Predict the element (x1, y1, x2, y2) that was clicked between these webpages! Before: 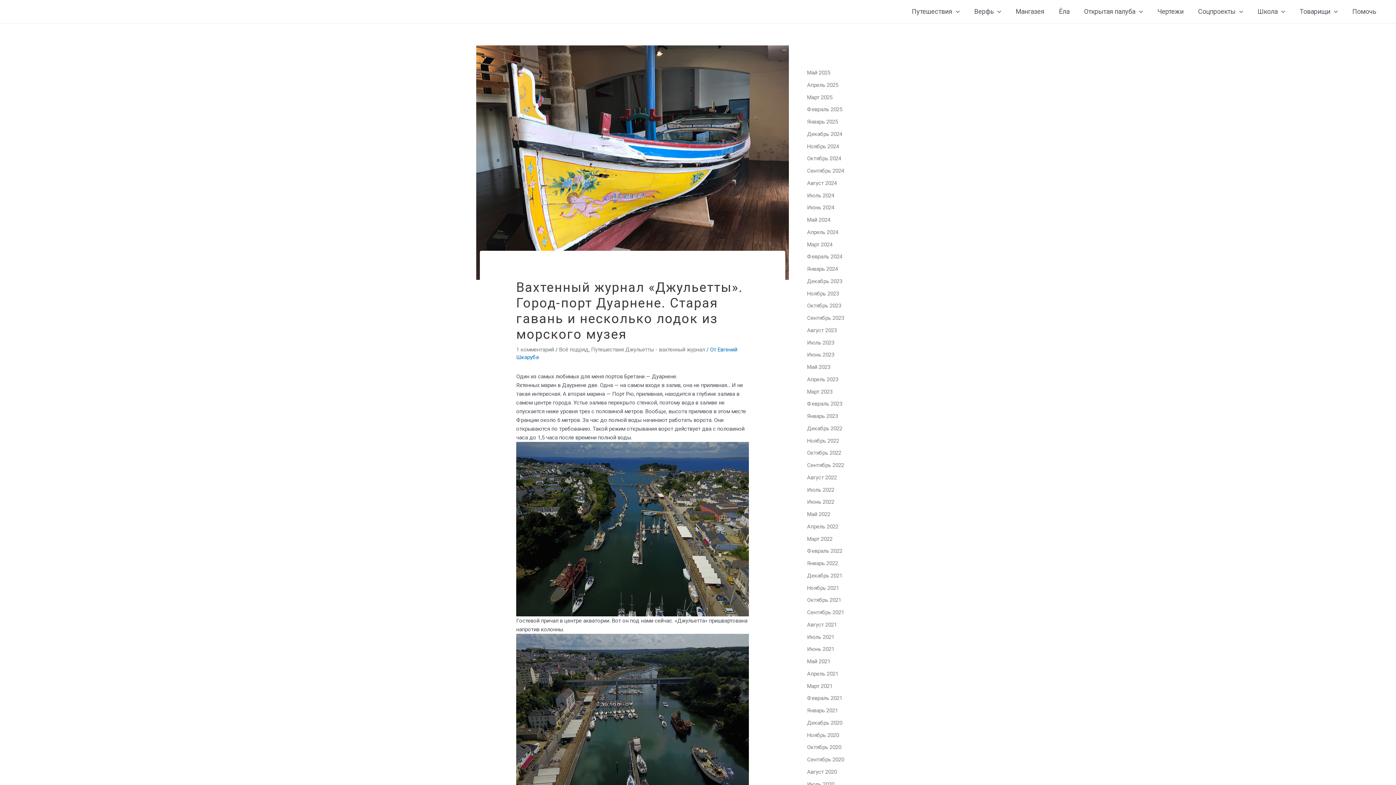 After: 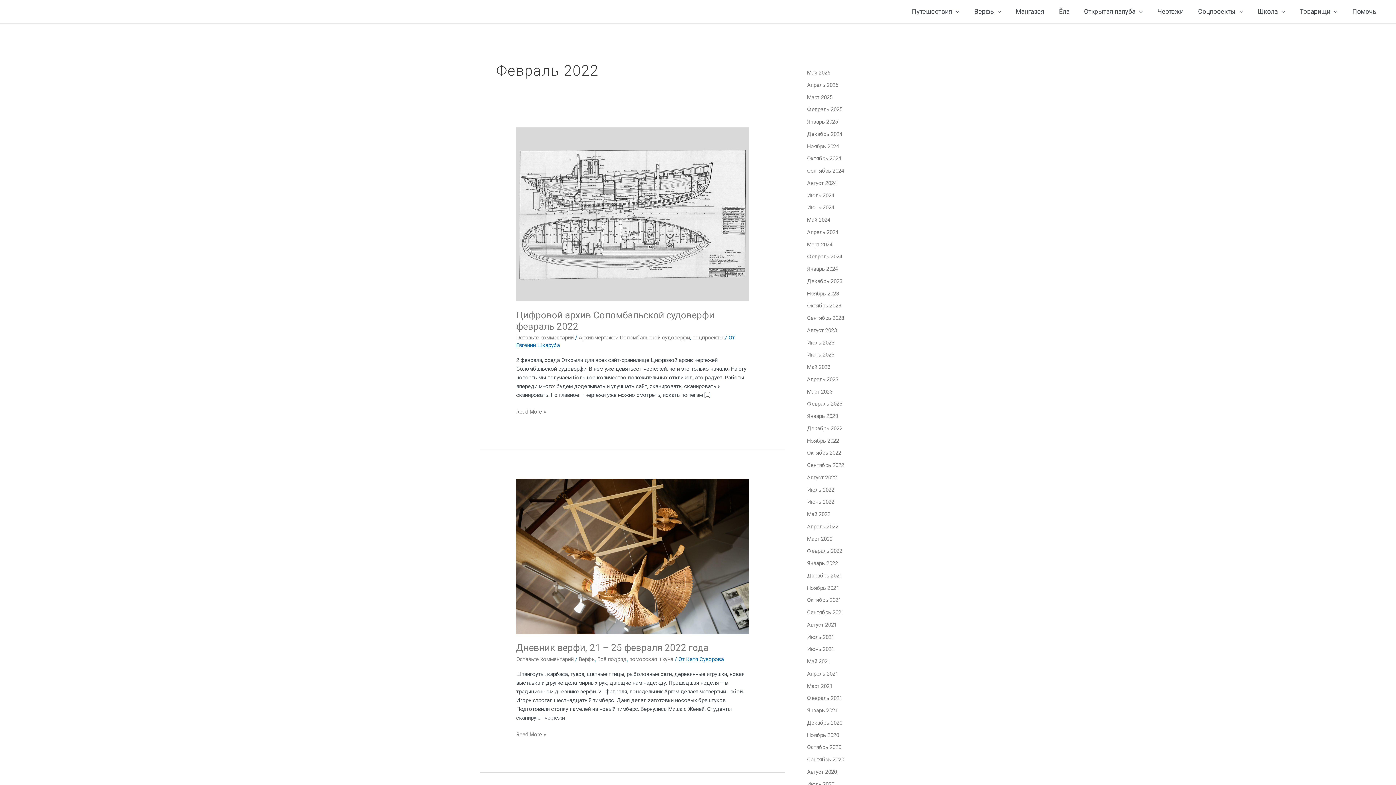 Action: bbox: (807, 548, 842, 554) label: Февраль 2022